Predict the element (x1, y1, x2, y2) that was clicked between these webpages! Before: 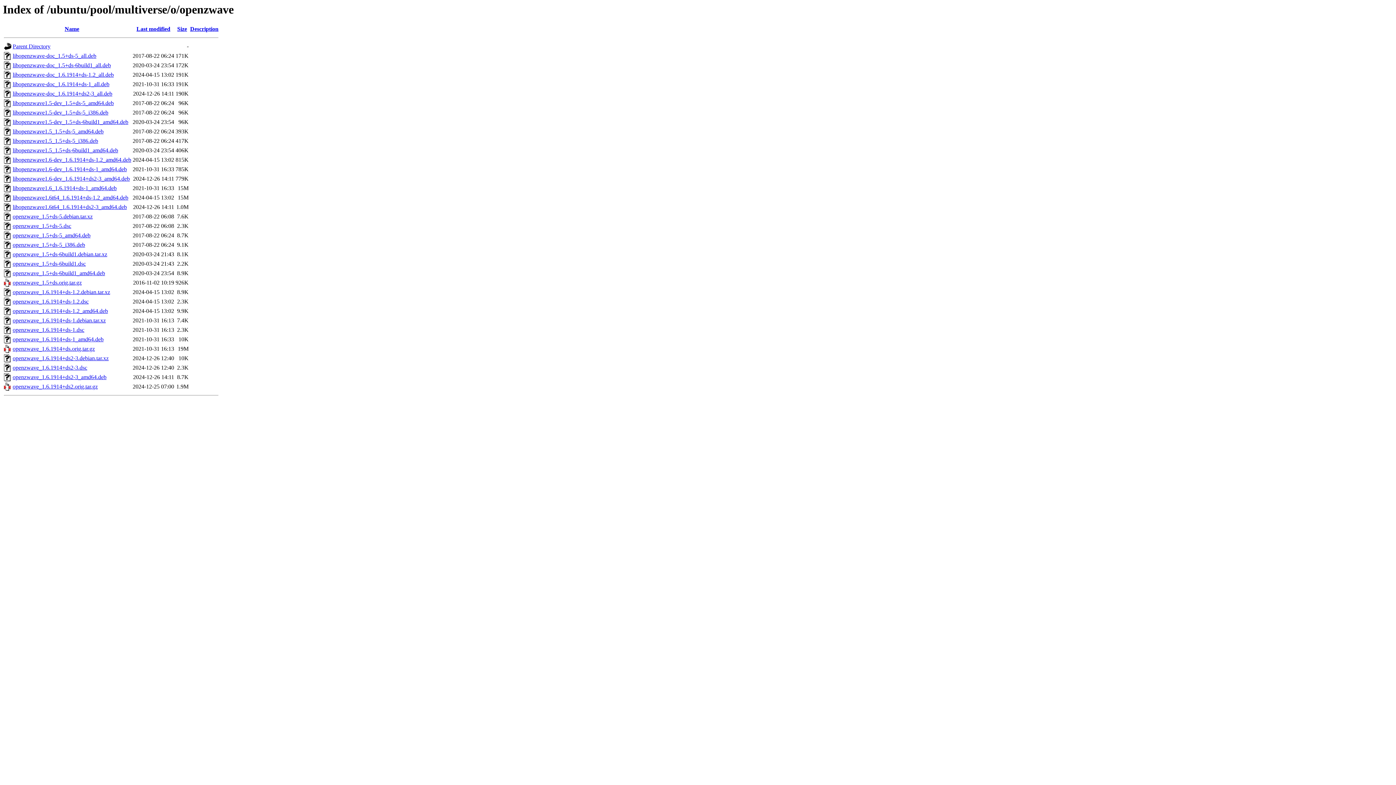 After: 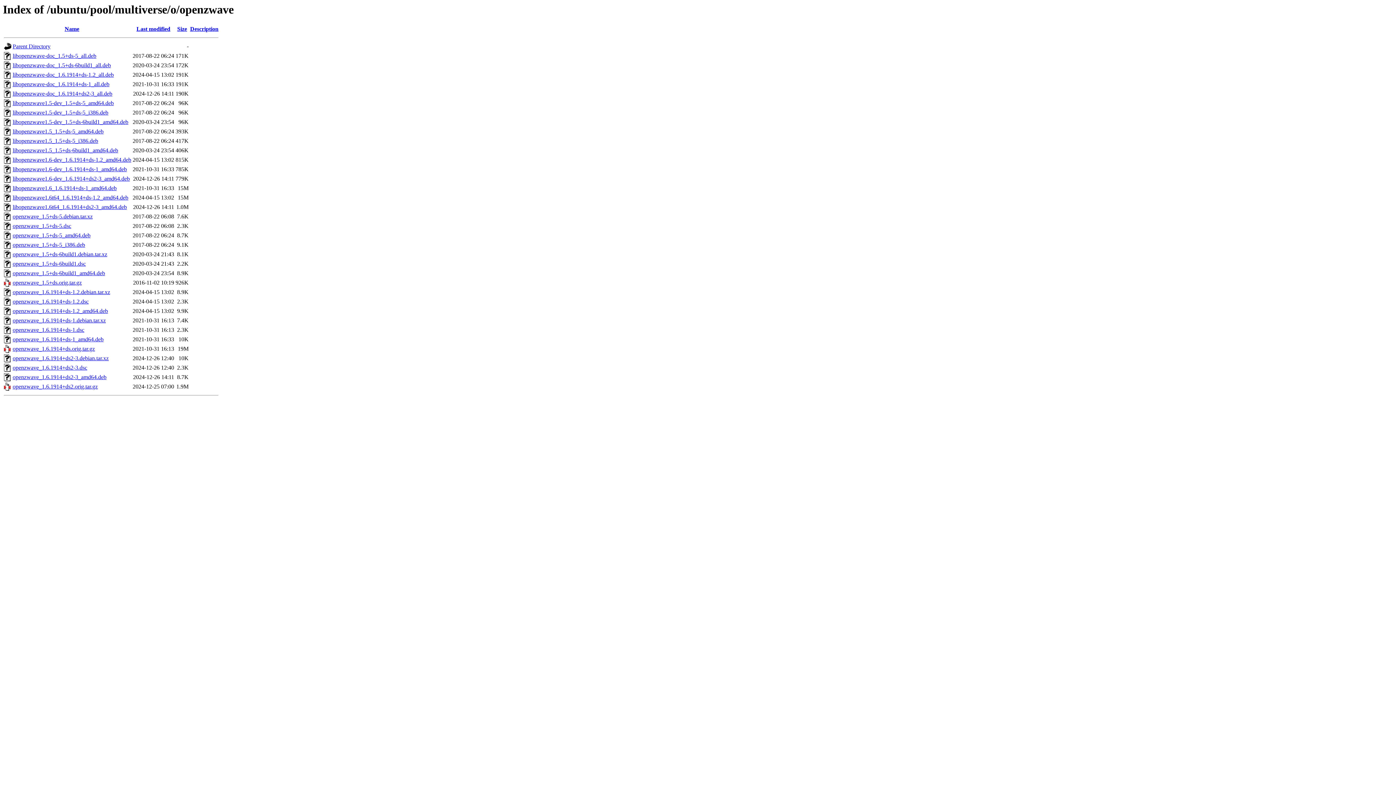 Action: bbox: (12, 204, 126, 210) label: libopenzwave1.6t64_1.6.1914+ds2-3_amd64.deb